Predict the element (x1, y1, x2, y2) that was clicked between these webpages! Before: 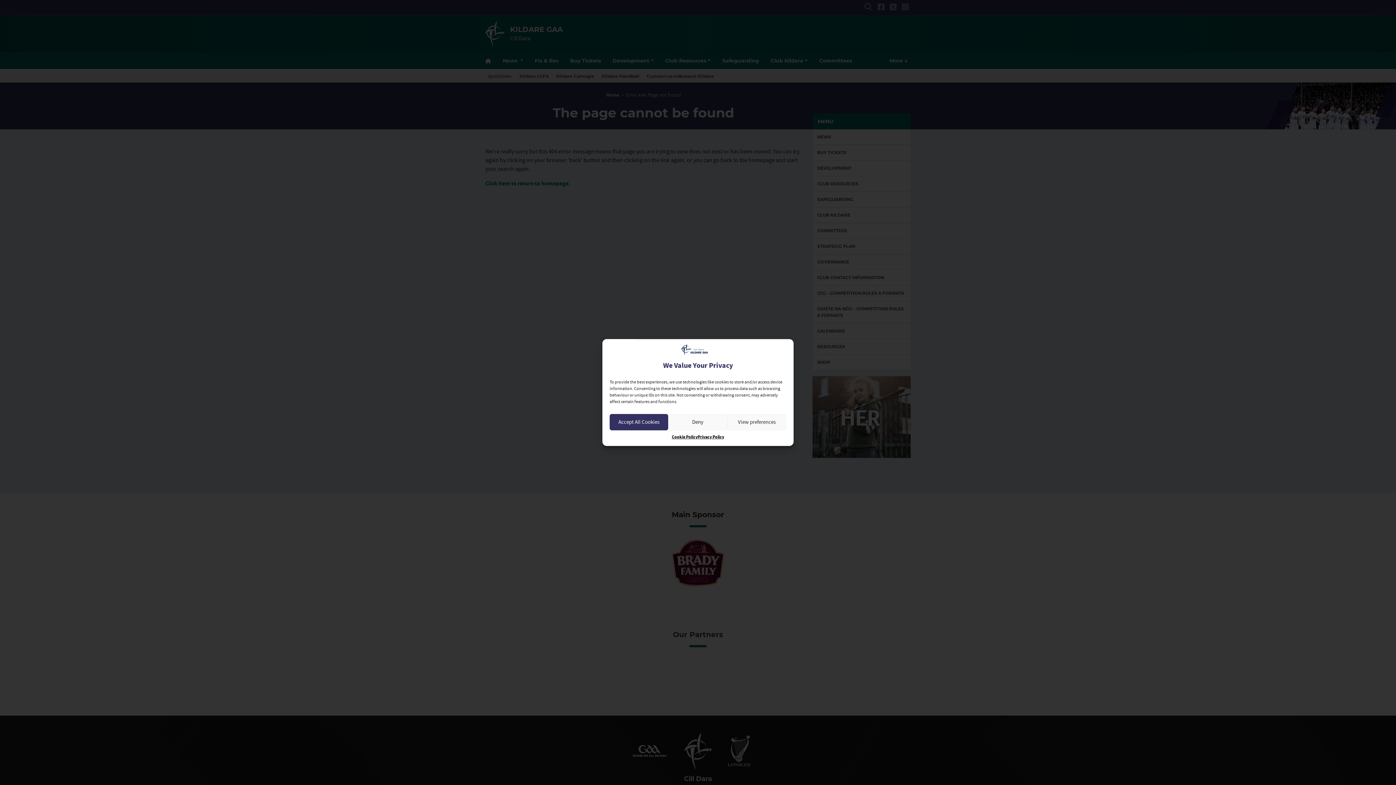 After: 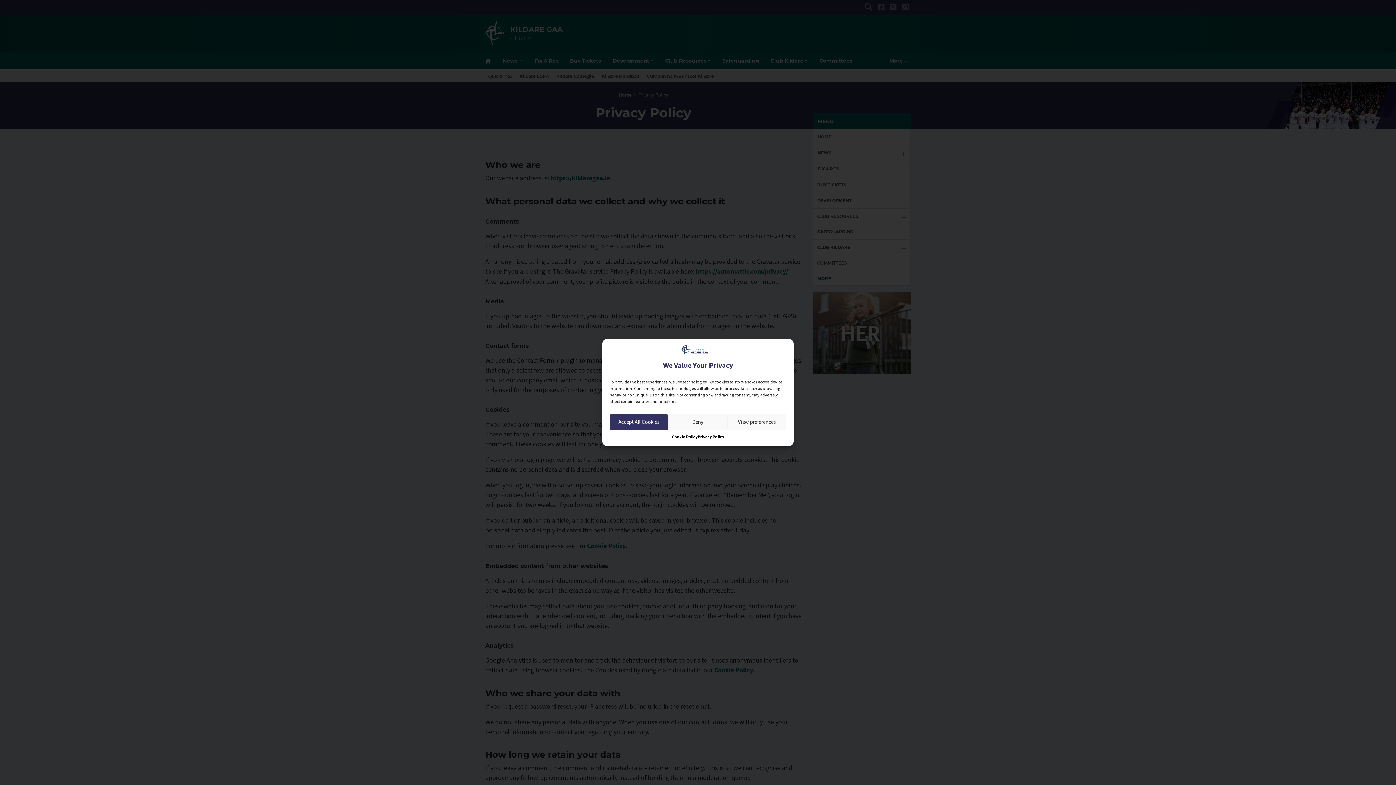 Action: bbox: (697, 434, 724, 440) label: Privacy Policy